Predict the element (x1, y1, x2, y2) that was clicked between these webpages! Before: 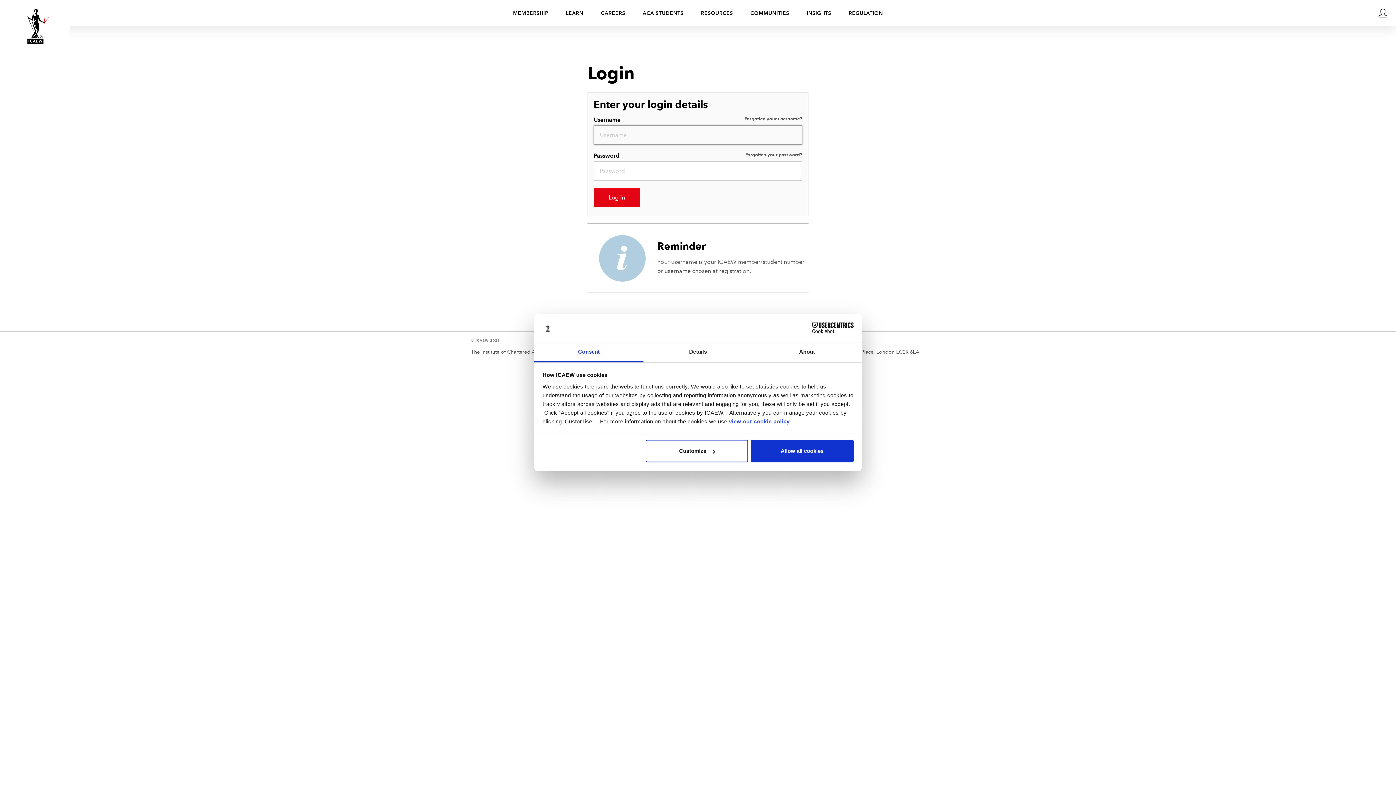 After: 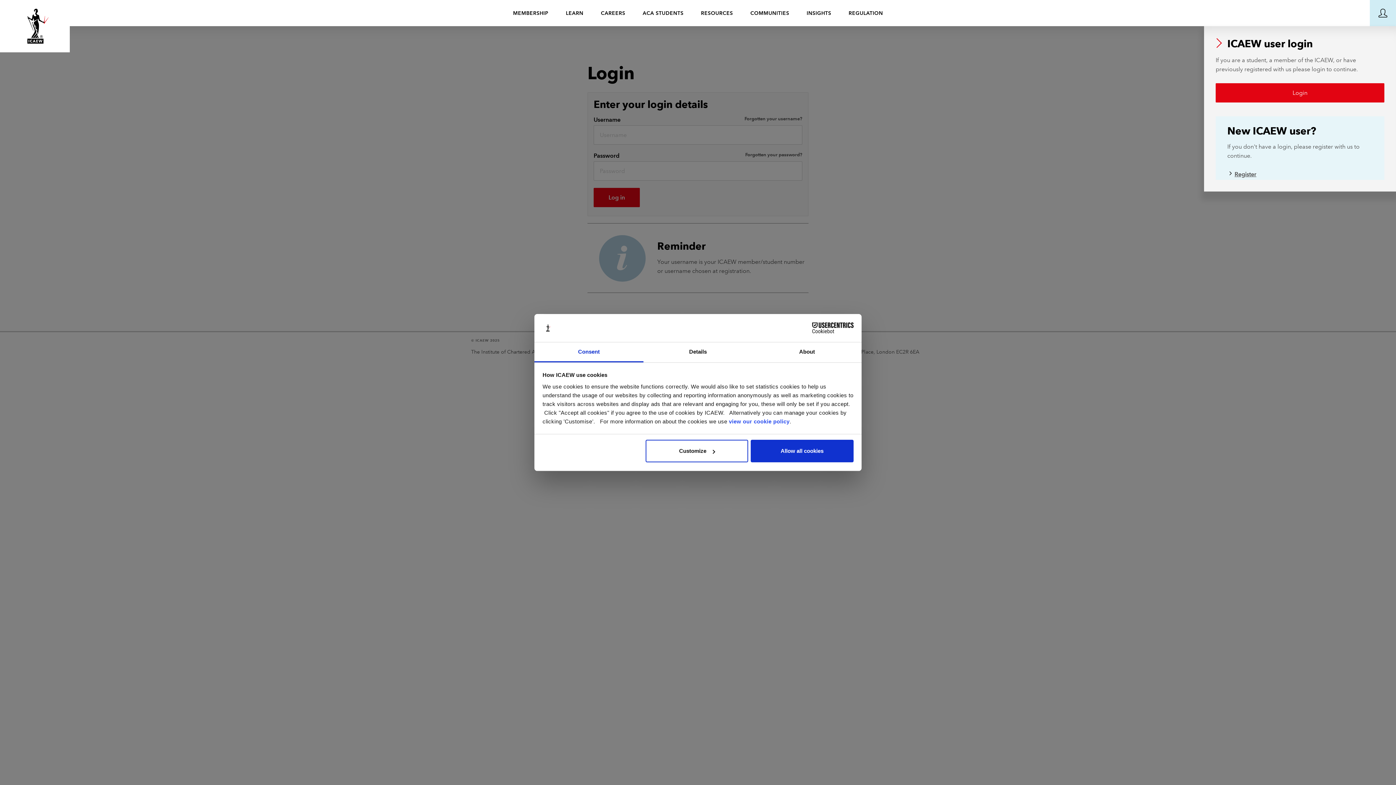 Action: bbox: (1370, 0, 1396, 26)